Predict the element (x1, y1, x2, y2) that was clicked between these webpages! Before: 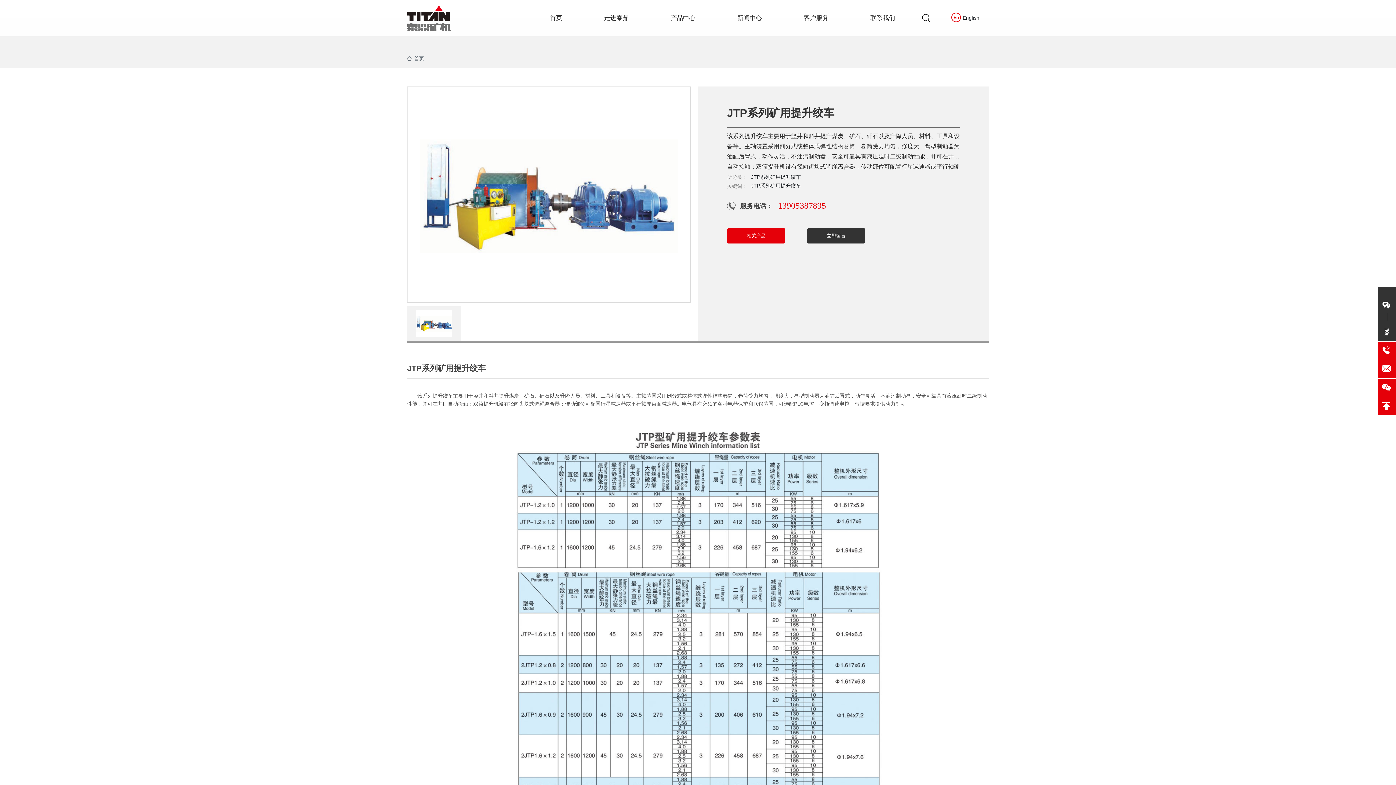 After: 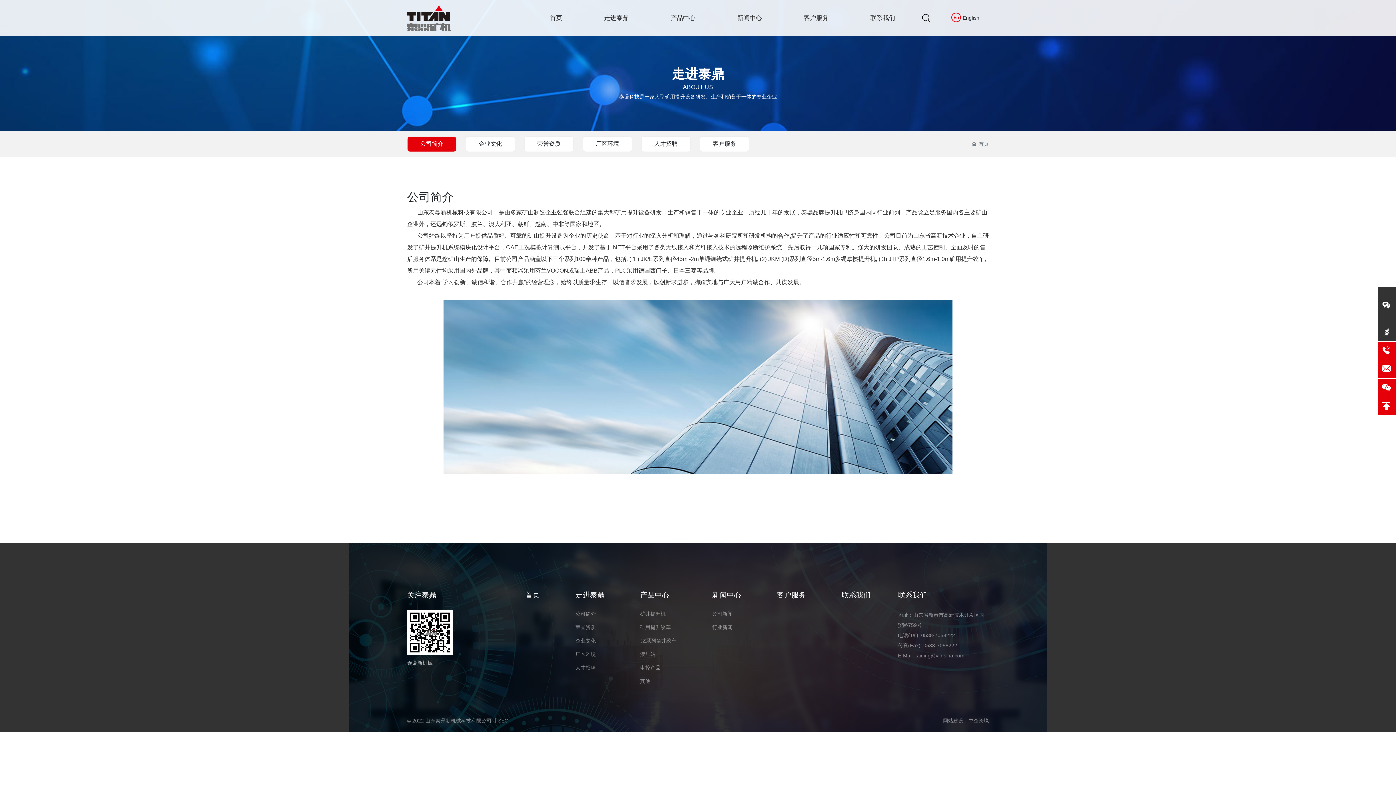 Action: label: 走进泰鼎 bbox: (604, 3, 628, 32)